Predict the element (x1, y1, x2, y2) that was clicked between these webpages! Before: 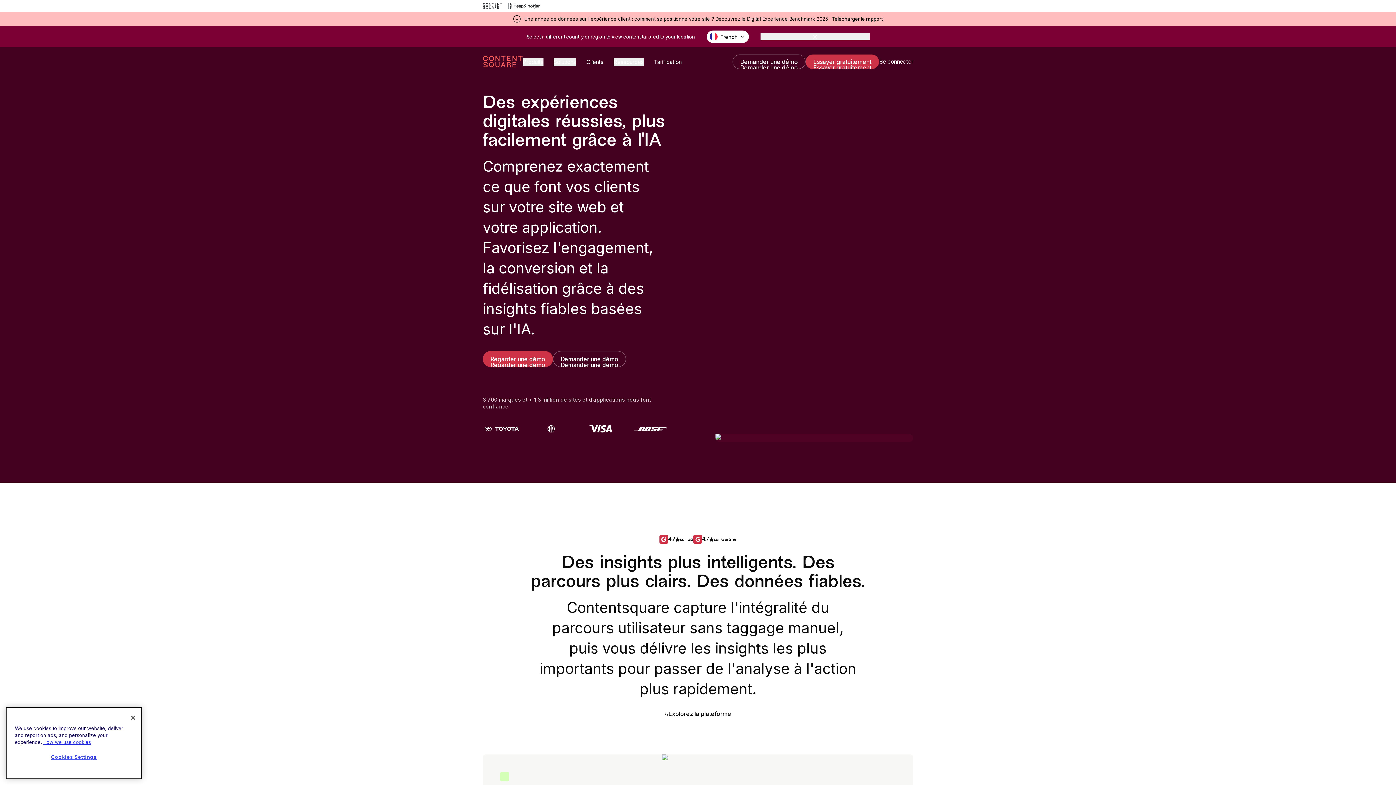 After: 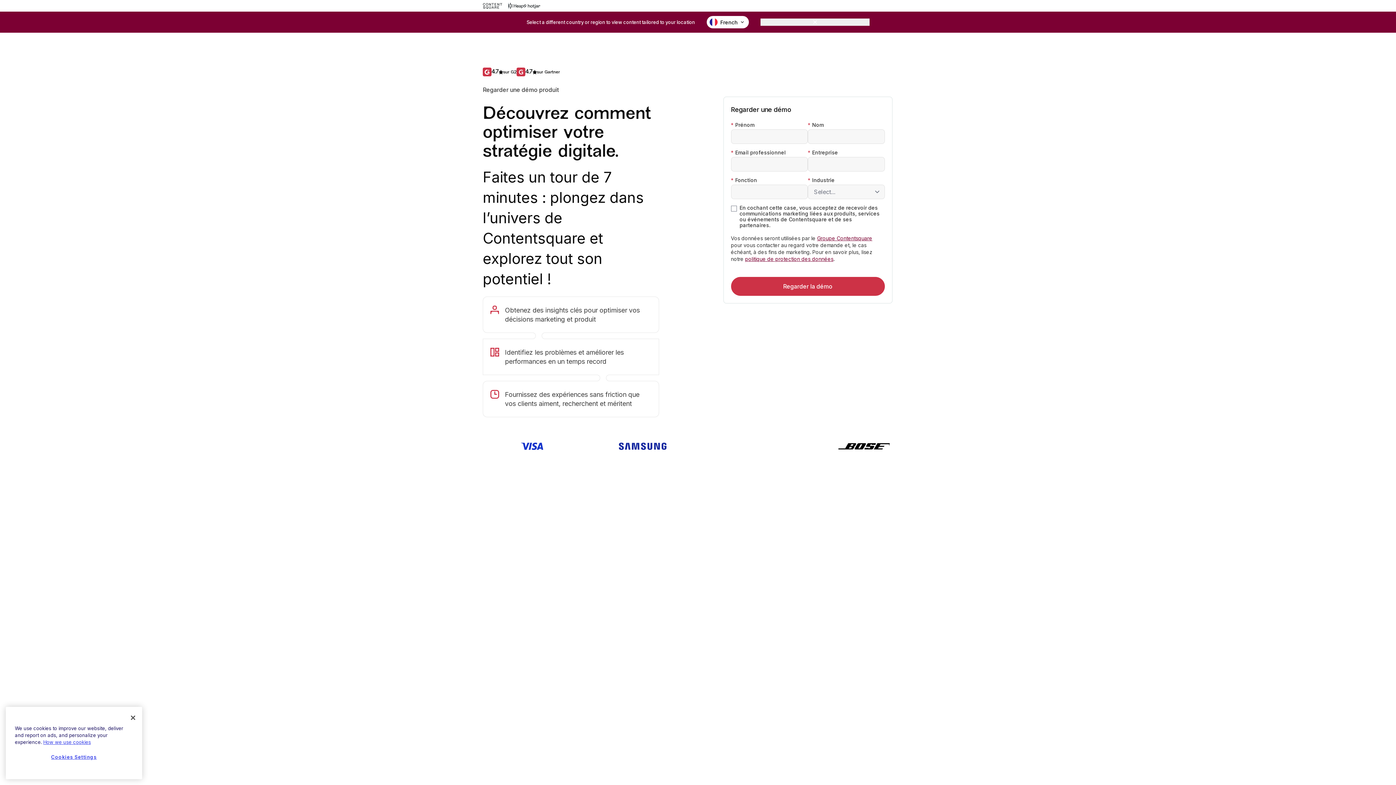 Action: label: Regarder une démo
Regarder une démo bbox: (482, 351, 553, 367)